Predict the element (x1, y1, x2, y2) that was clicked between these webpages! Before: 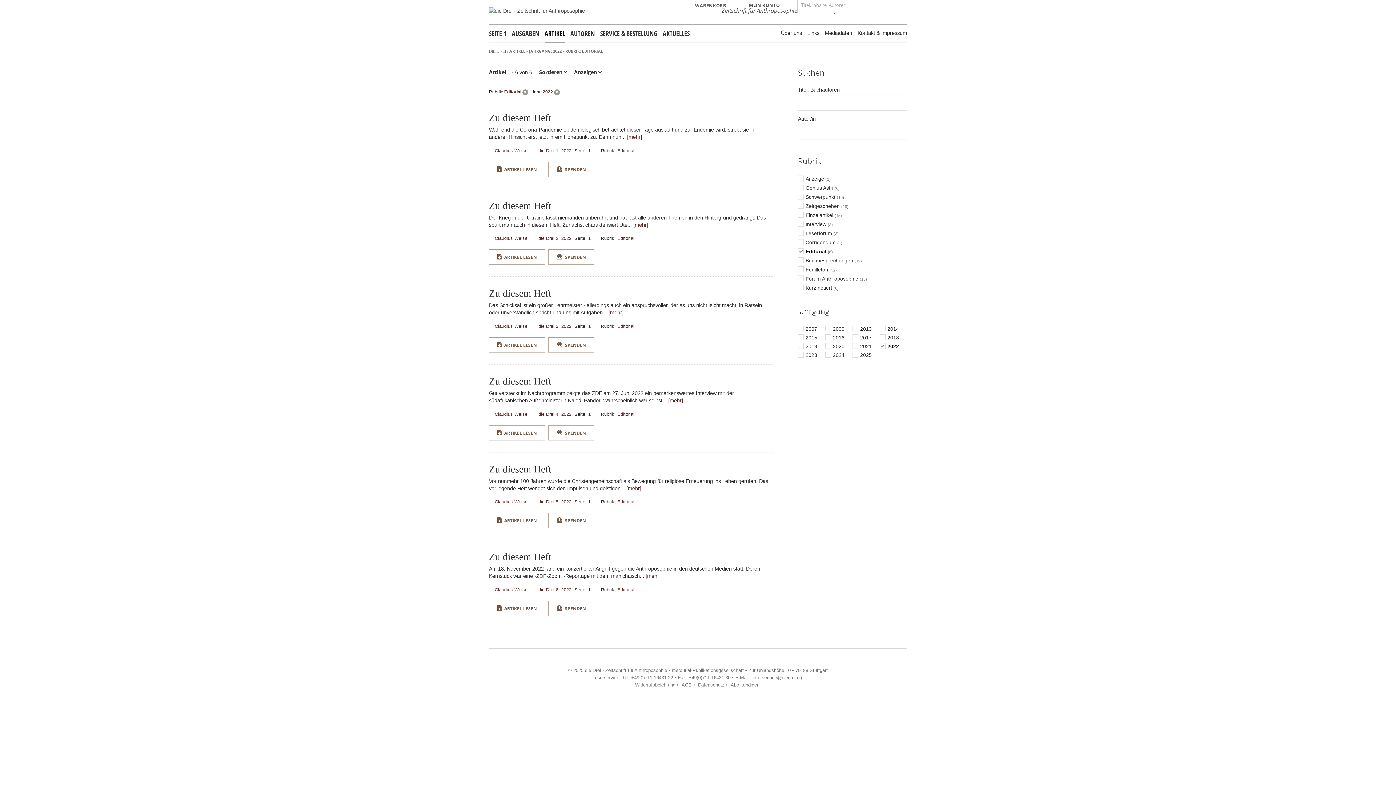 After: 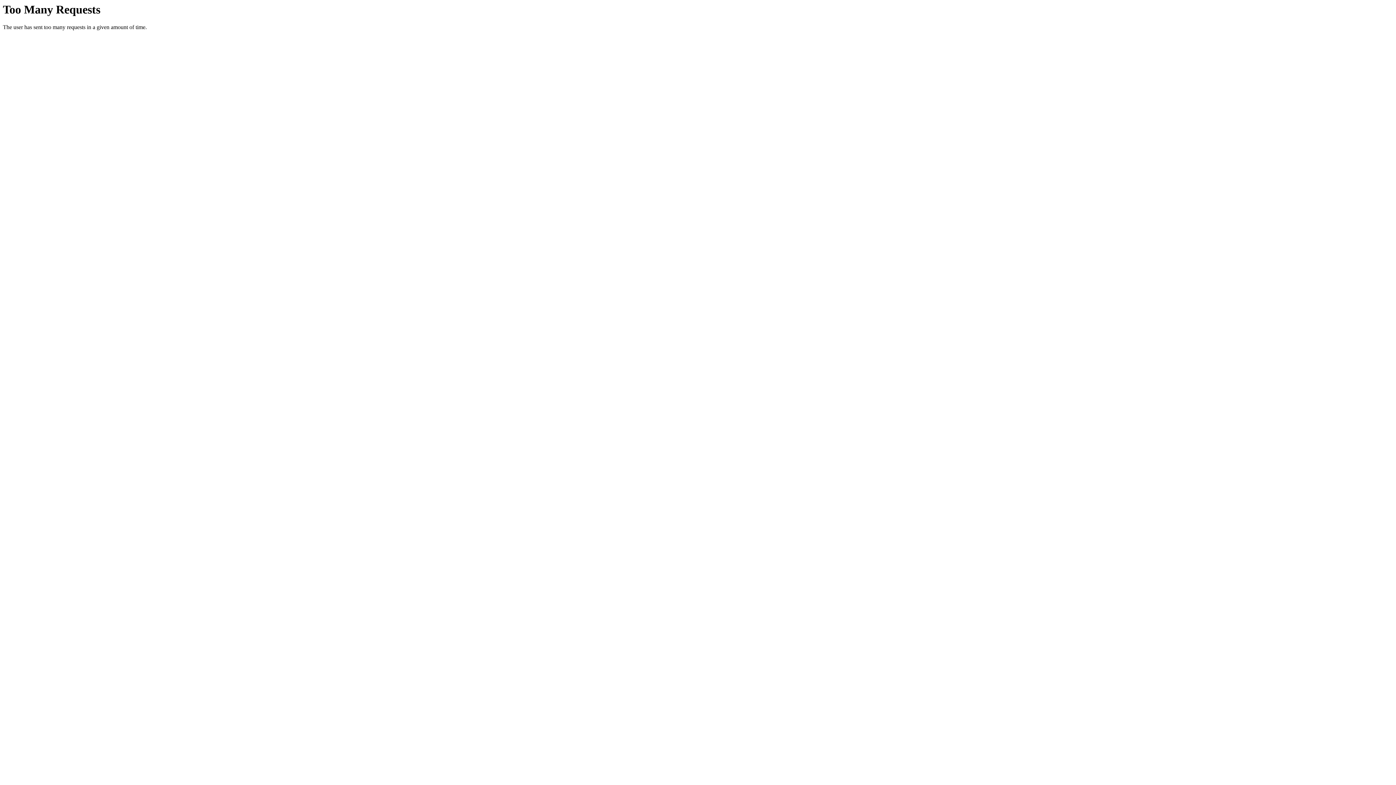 Action: label: die Drei 1, 2022 bbox: (538, 148, 571, 153)